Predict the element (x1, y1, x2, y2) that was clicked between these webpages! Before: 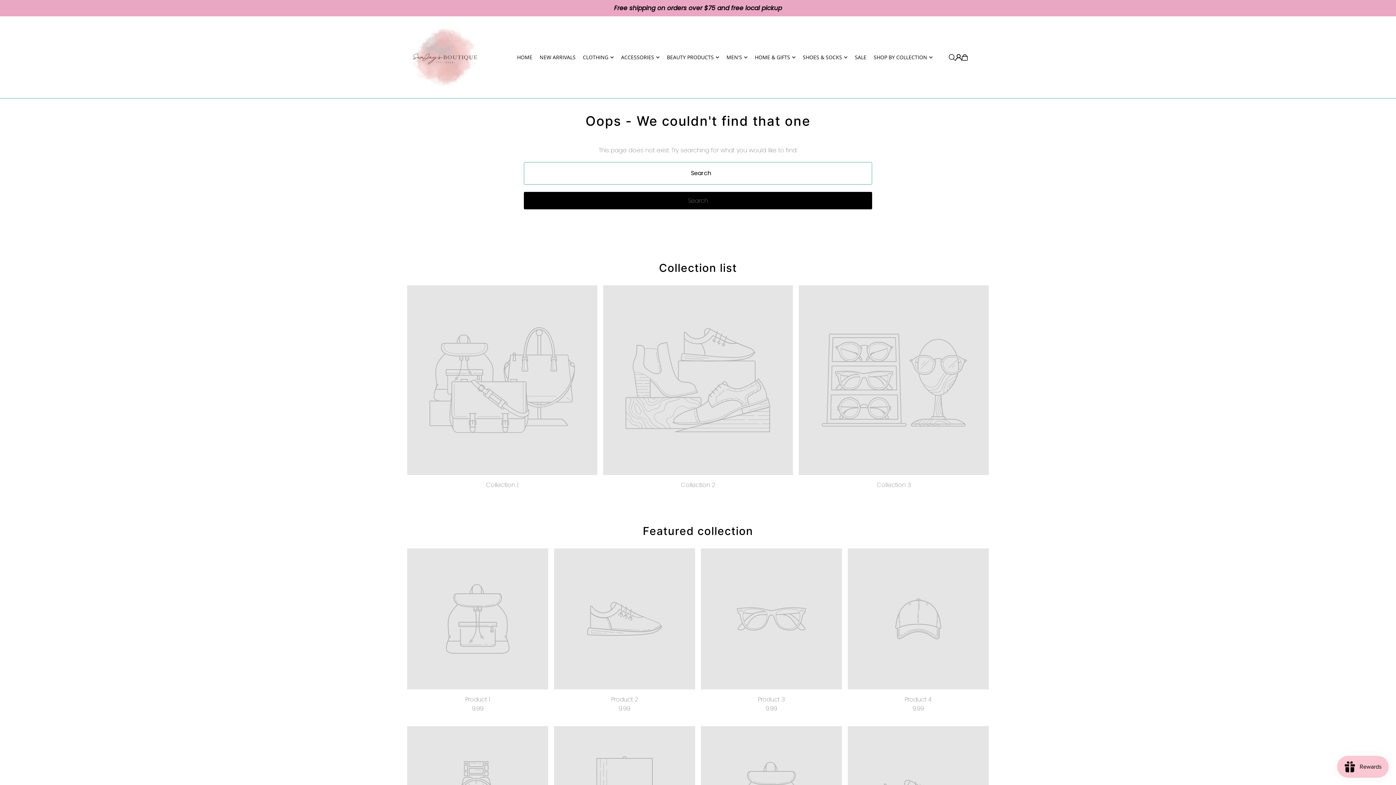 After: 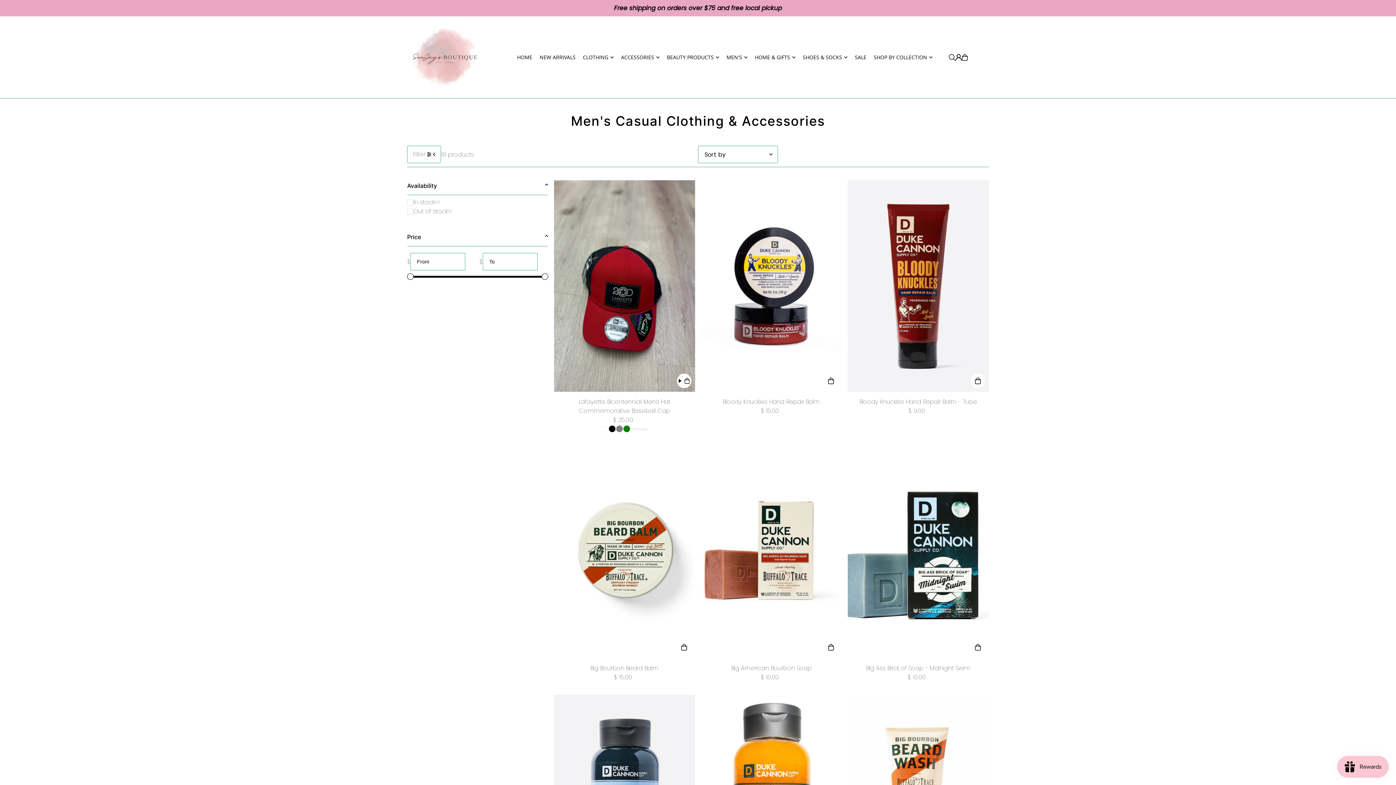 Action: label: MEN'S bbox: (726, 48, 747, 66)